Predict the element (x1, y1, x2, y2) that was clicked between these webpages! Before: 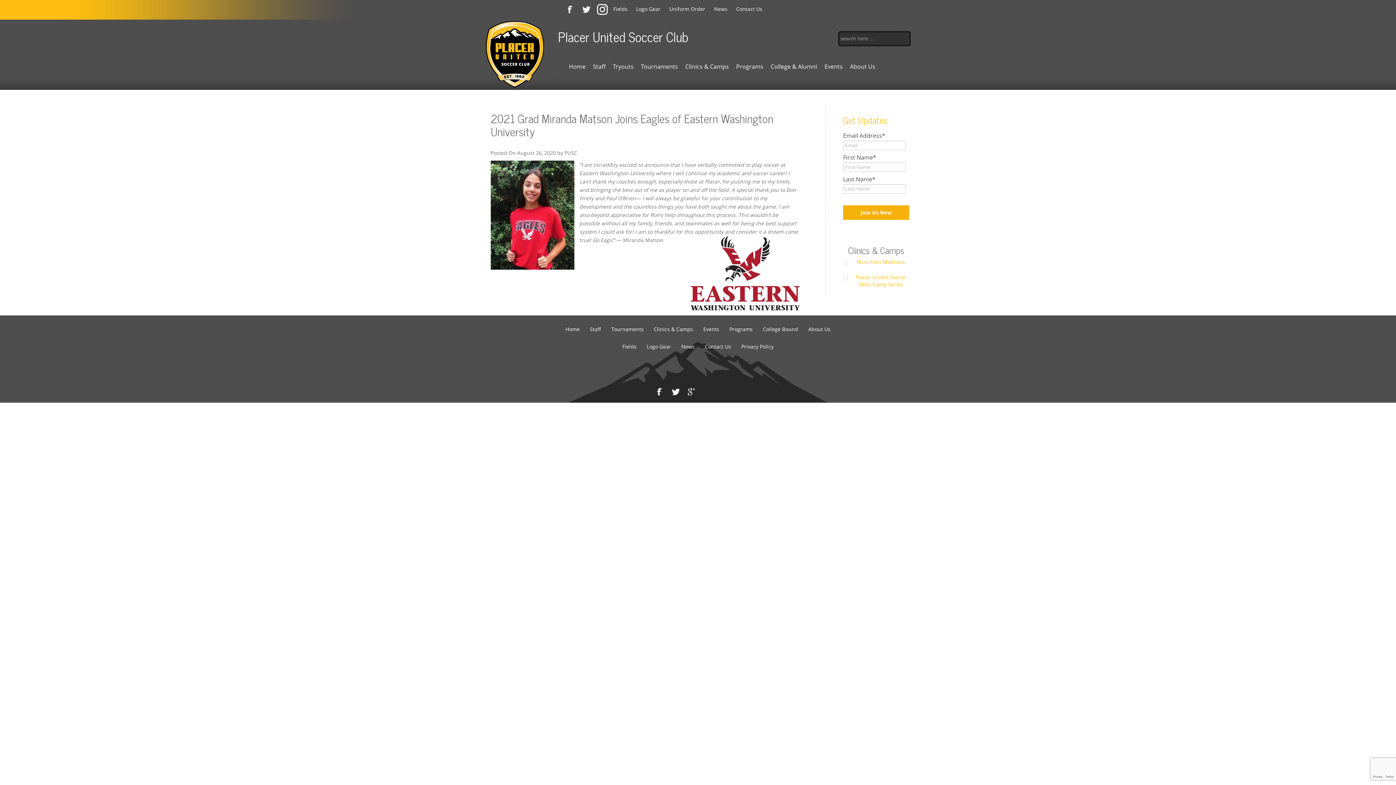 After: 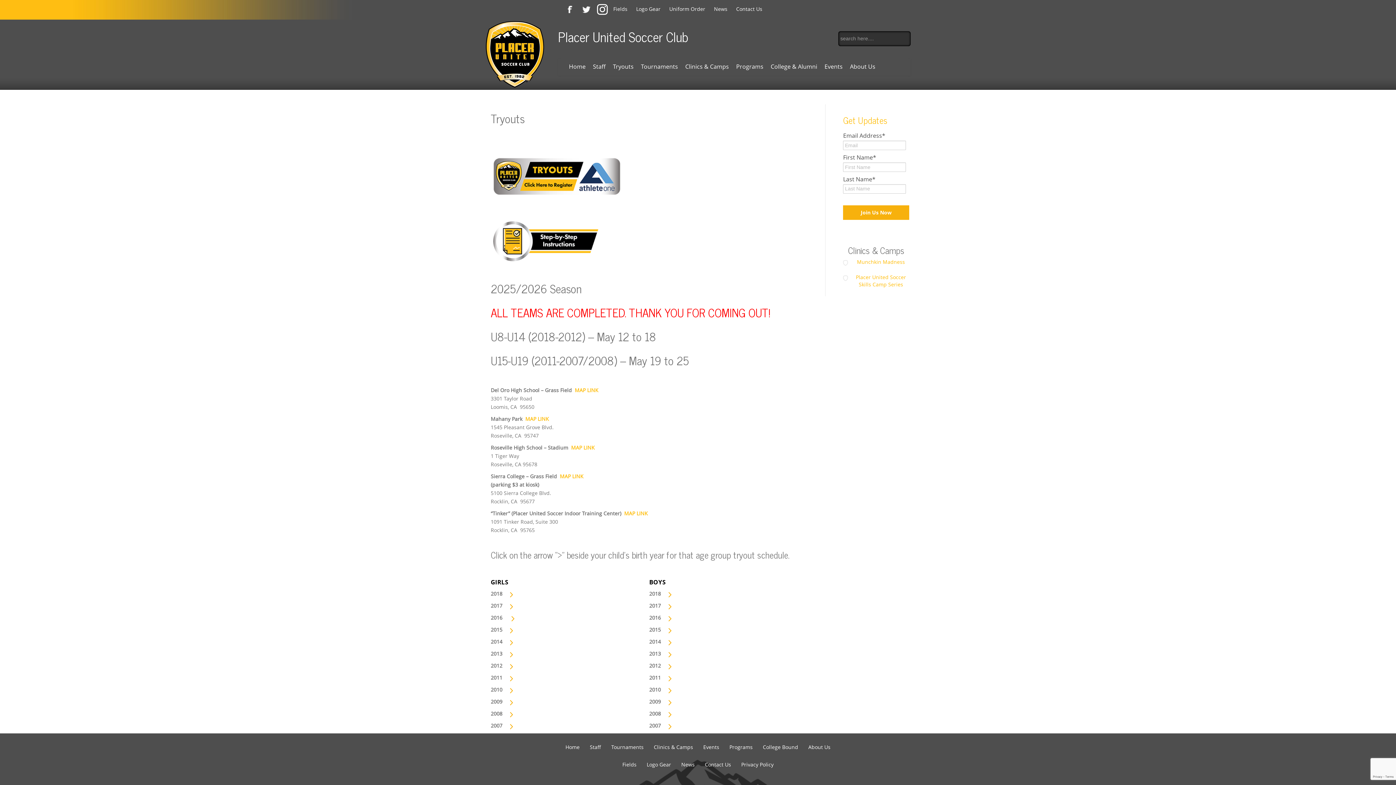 Action: label: Tryouts bbox: (613, 59, 633, 75)